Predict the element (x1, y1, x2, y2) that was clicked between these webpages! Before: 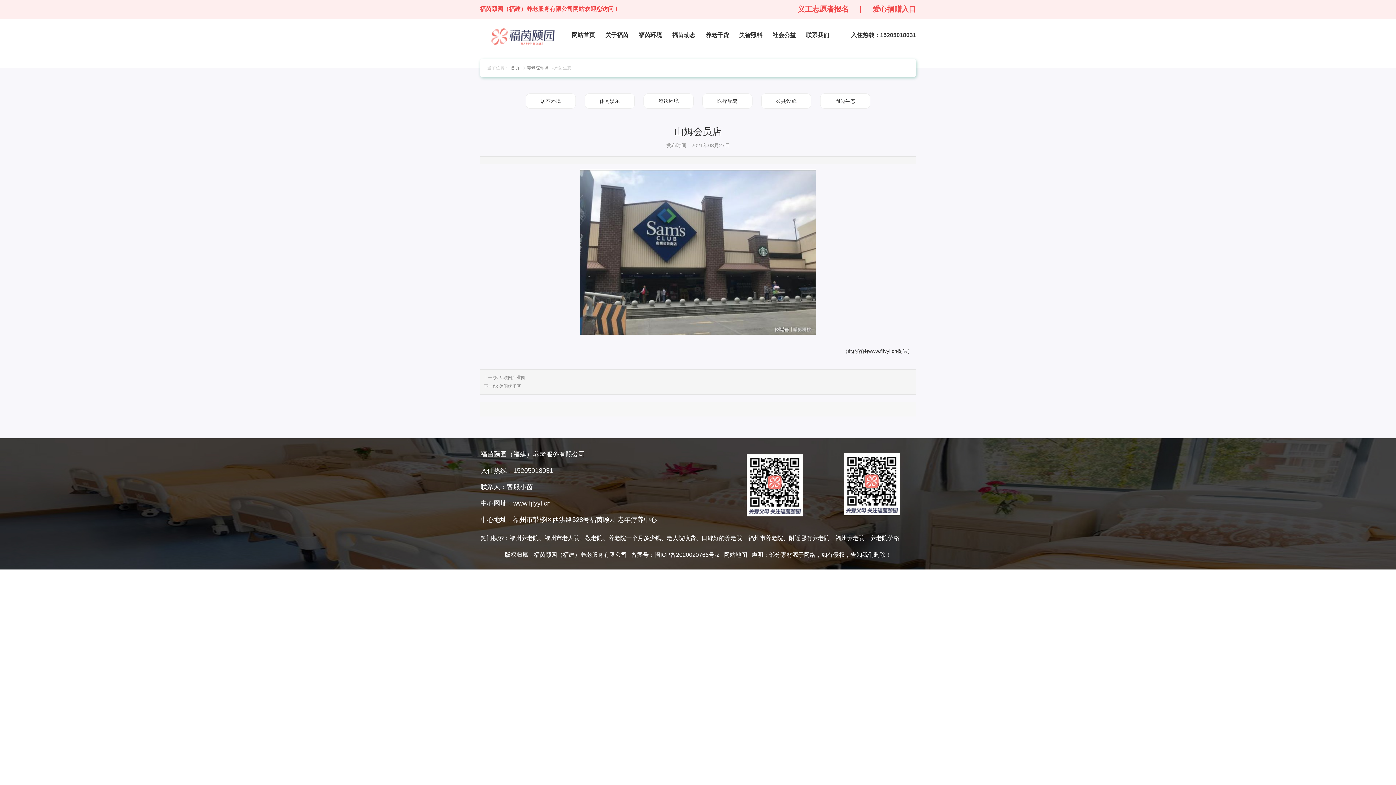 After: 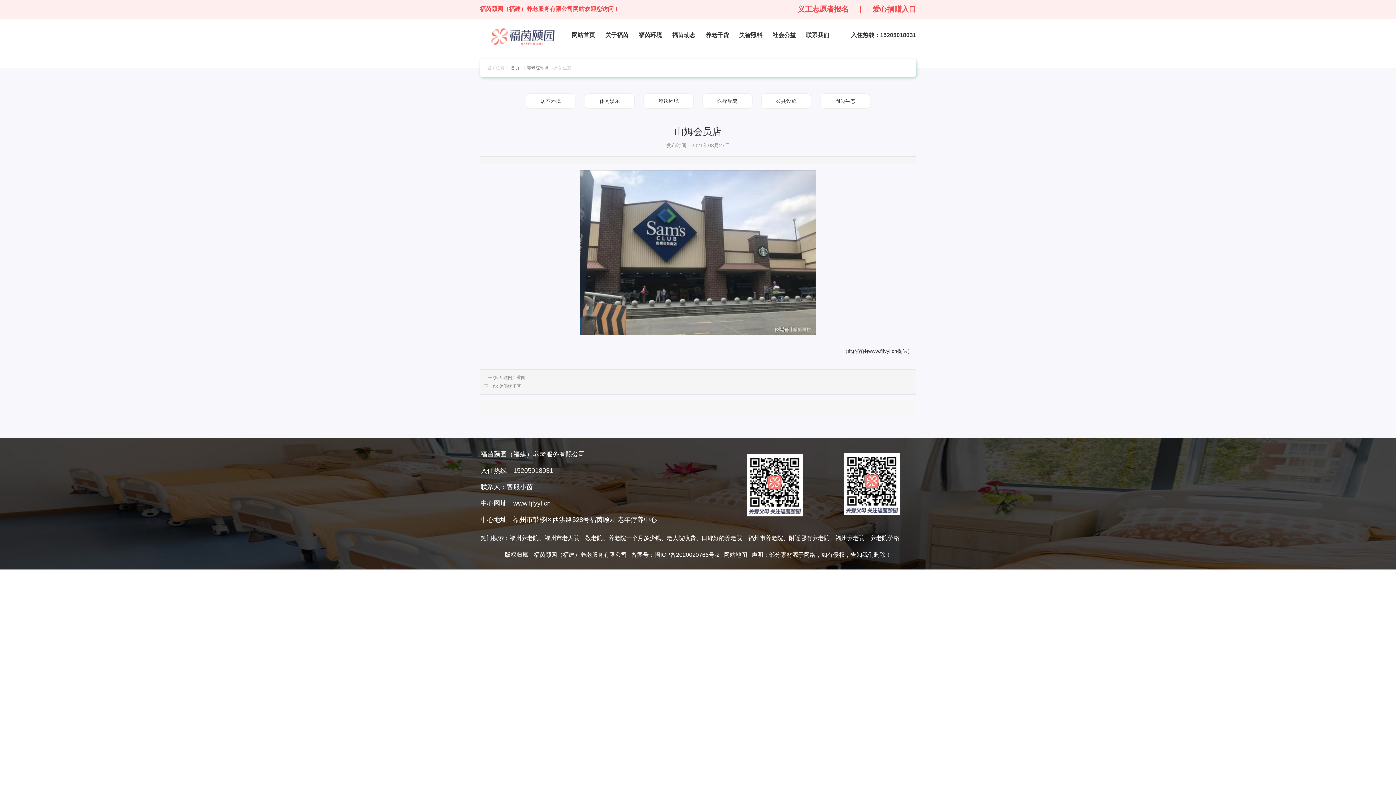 Action: label: 养老院价格 bbox: (870, 535, 899, 541)